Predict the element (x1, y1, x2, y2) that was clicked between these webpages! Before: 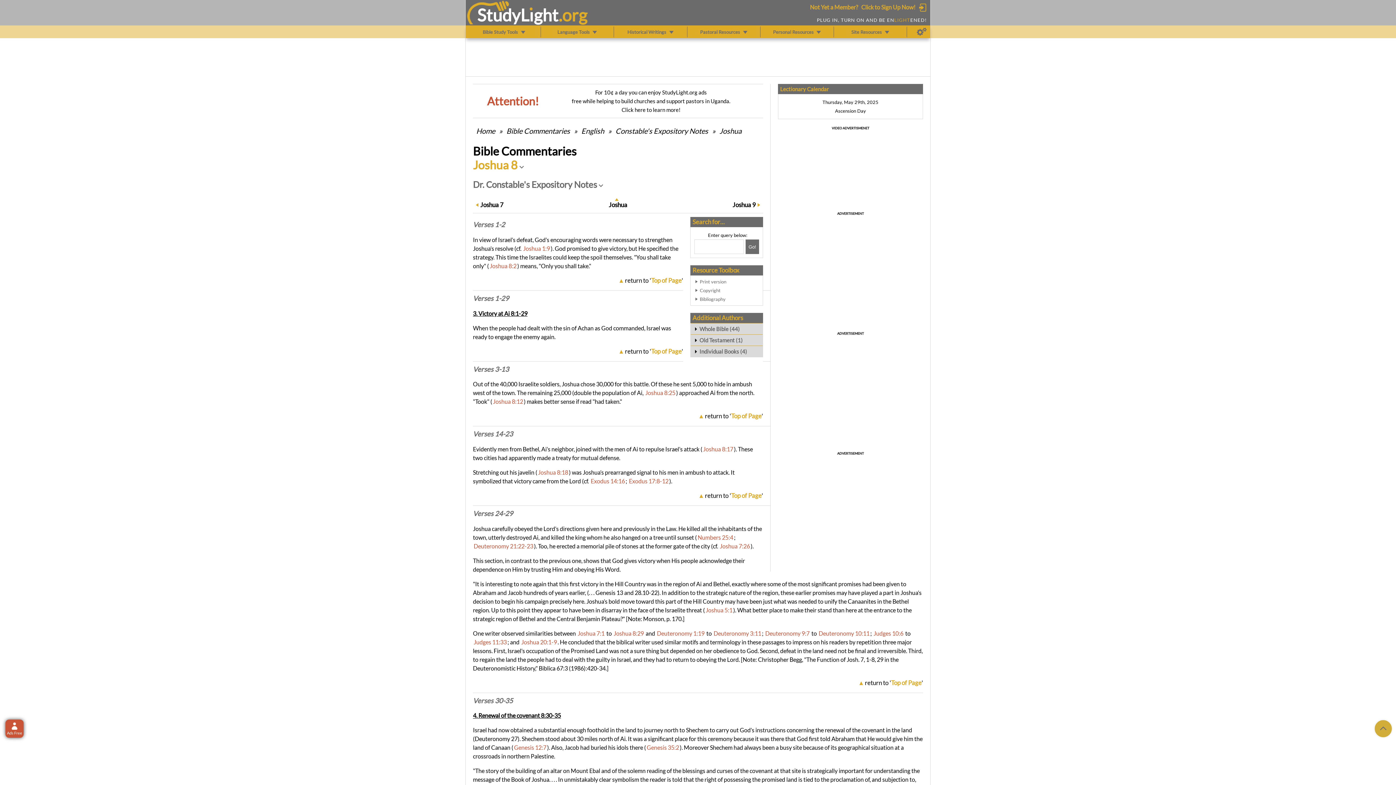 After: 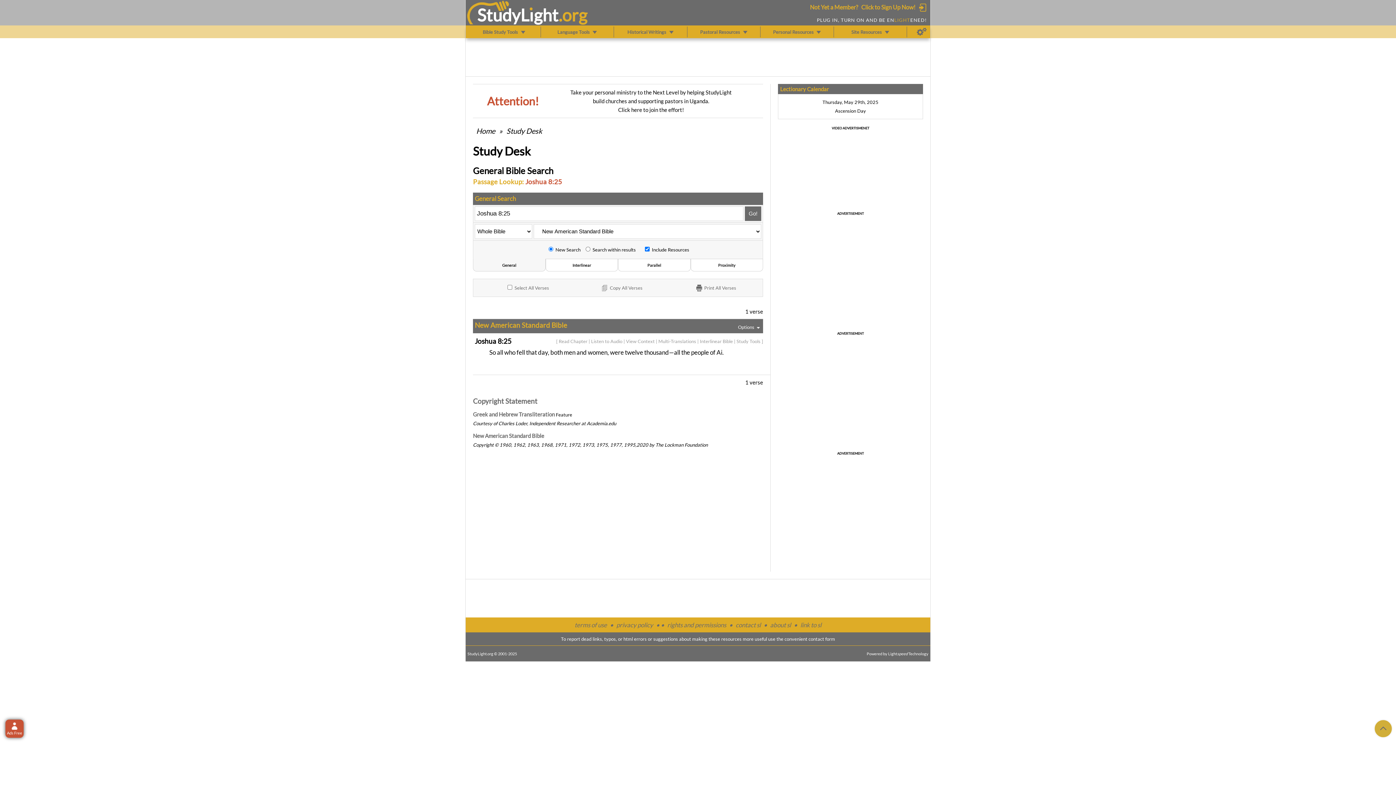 Action: label: Joshua 8:25 bbox: (645, 389, 675, 396)